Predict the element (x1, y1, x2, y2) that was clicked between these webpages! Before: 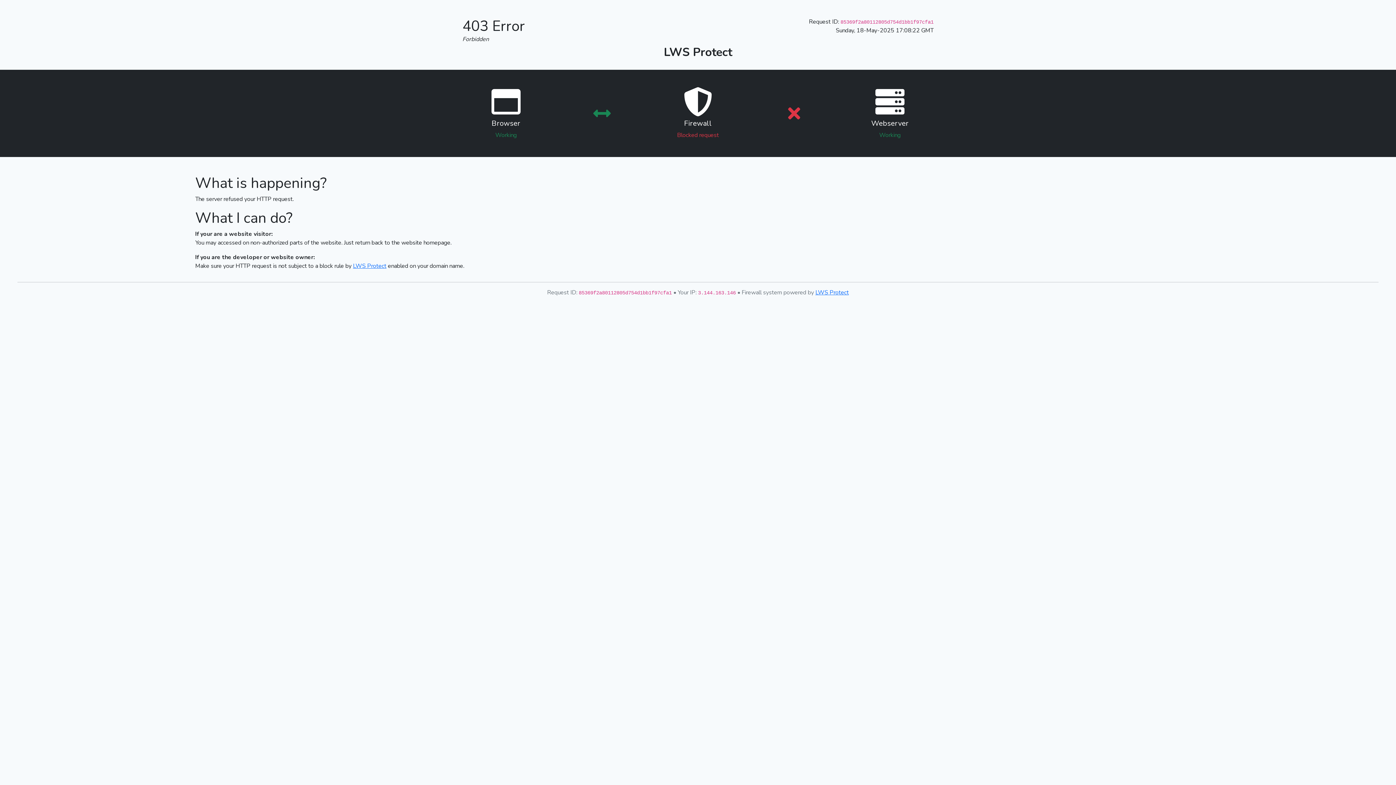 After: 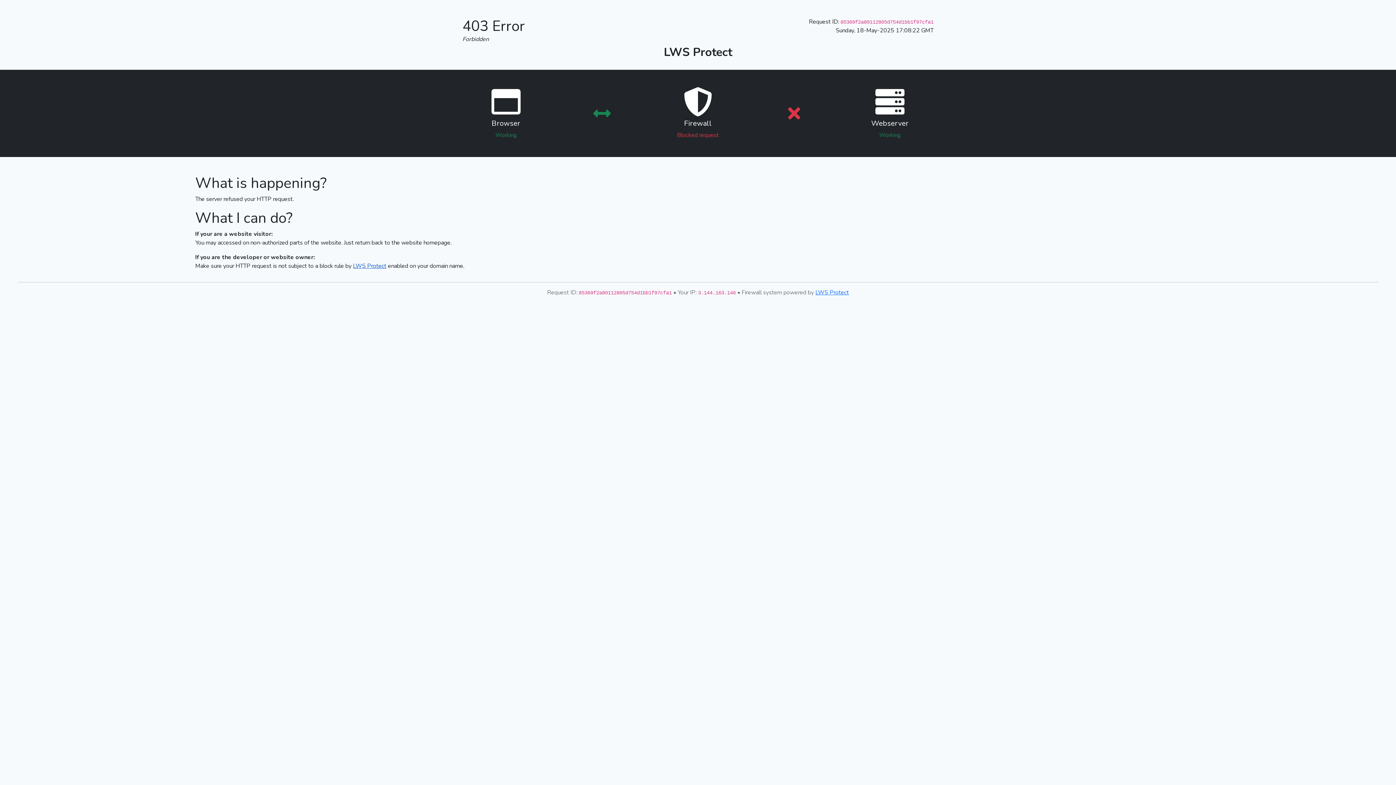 Action: label: LWS Protect bbox: (353, 262, 386, 270)